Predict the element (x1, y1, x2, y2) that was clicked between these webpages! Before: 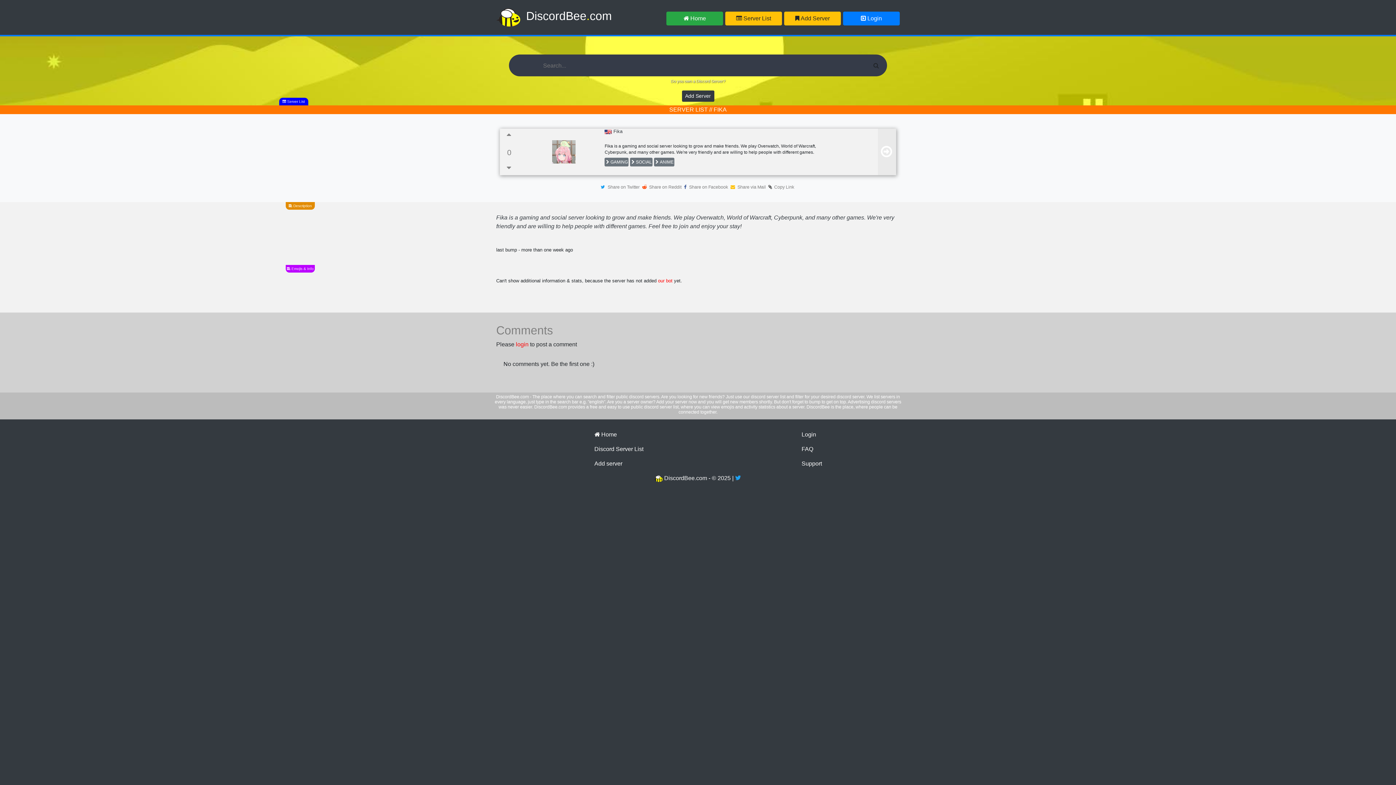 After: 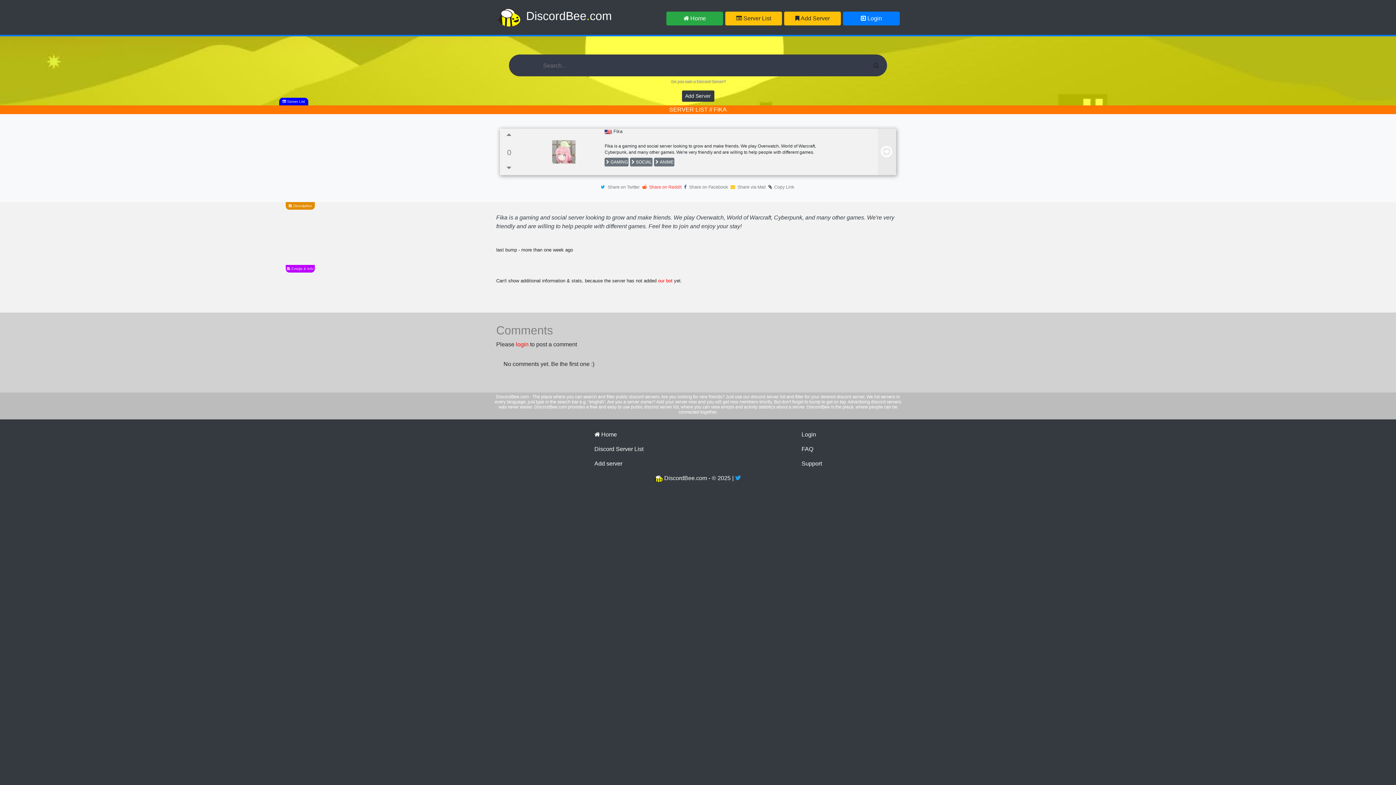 Action: label: Share on Reddit bbox: (649, 184, 681, 189)